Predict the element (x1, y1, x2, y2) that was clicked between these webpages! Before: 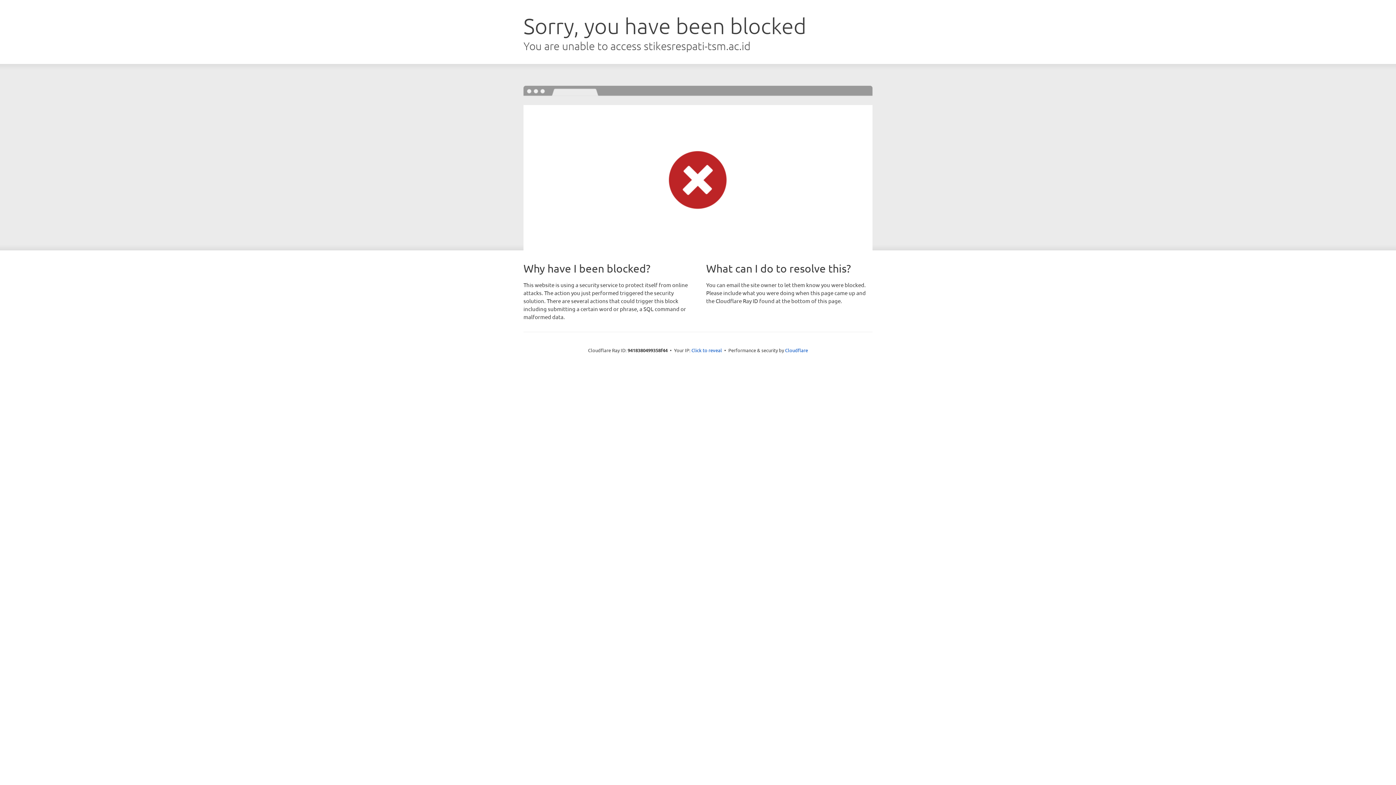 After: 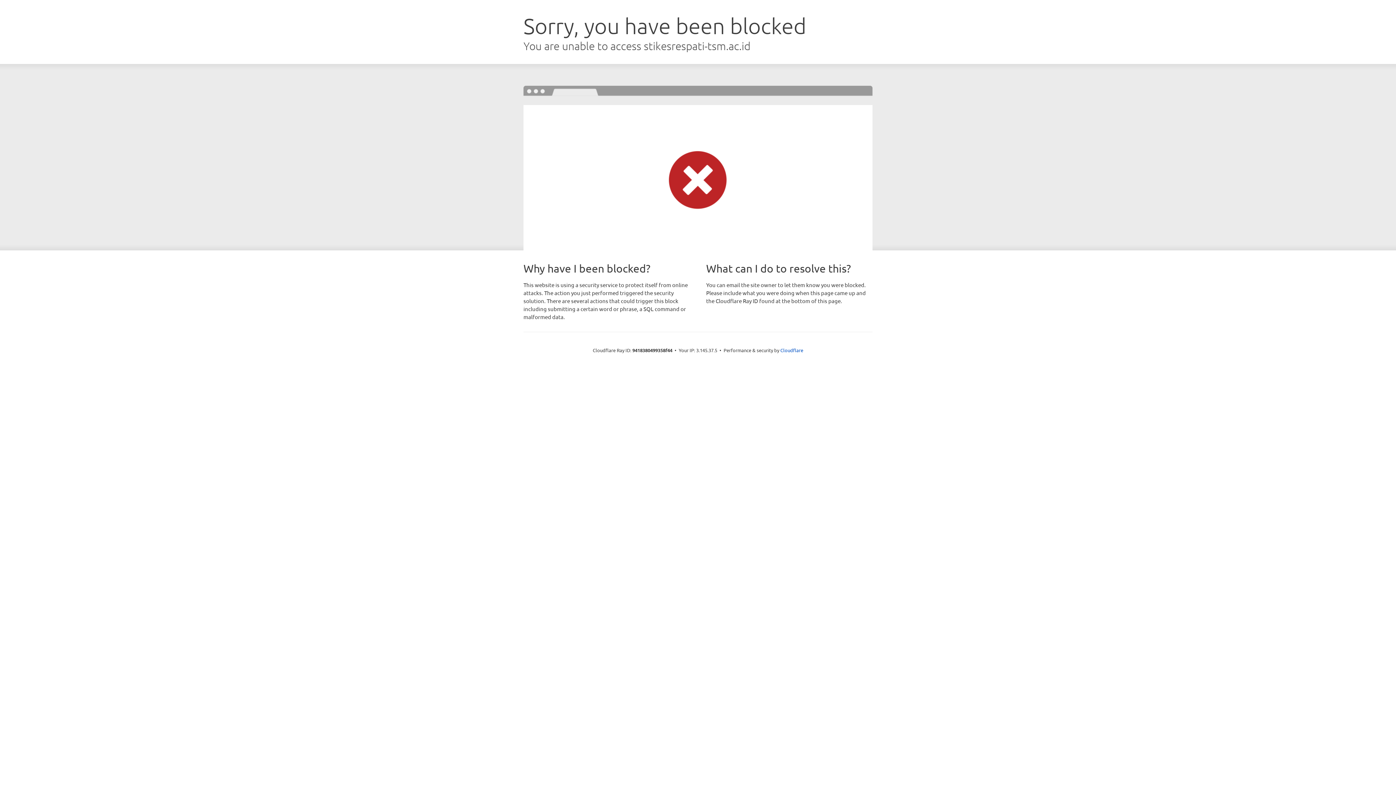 Action: bbox: (691, 346, 722, 353) label: Click to reveal